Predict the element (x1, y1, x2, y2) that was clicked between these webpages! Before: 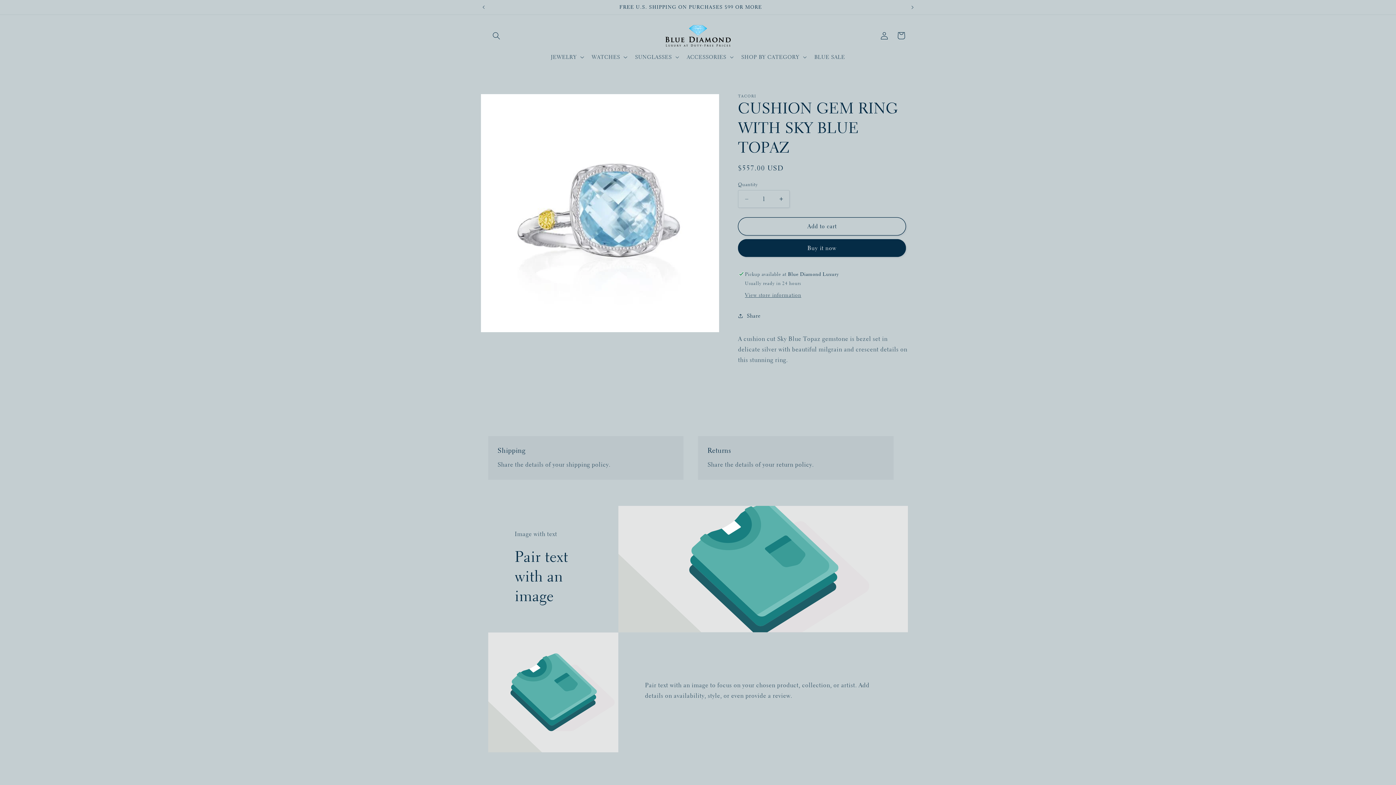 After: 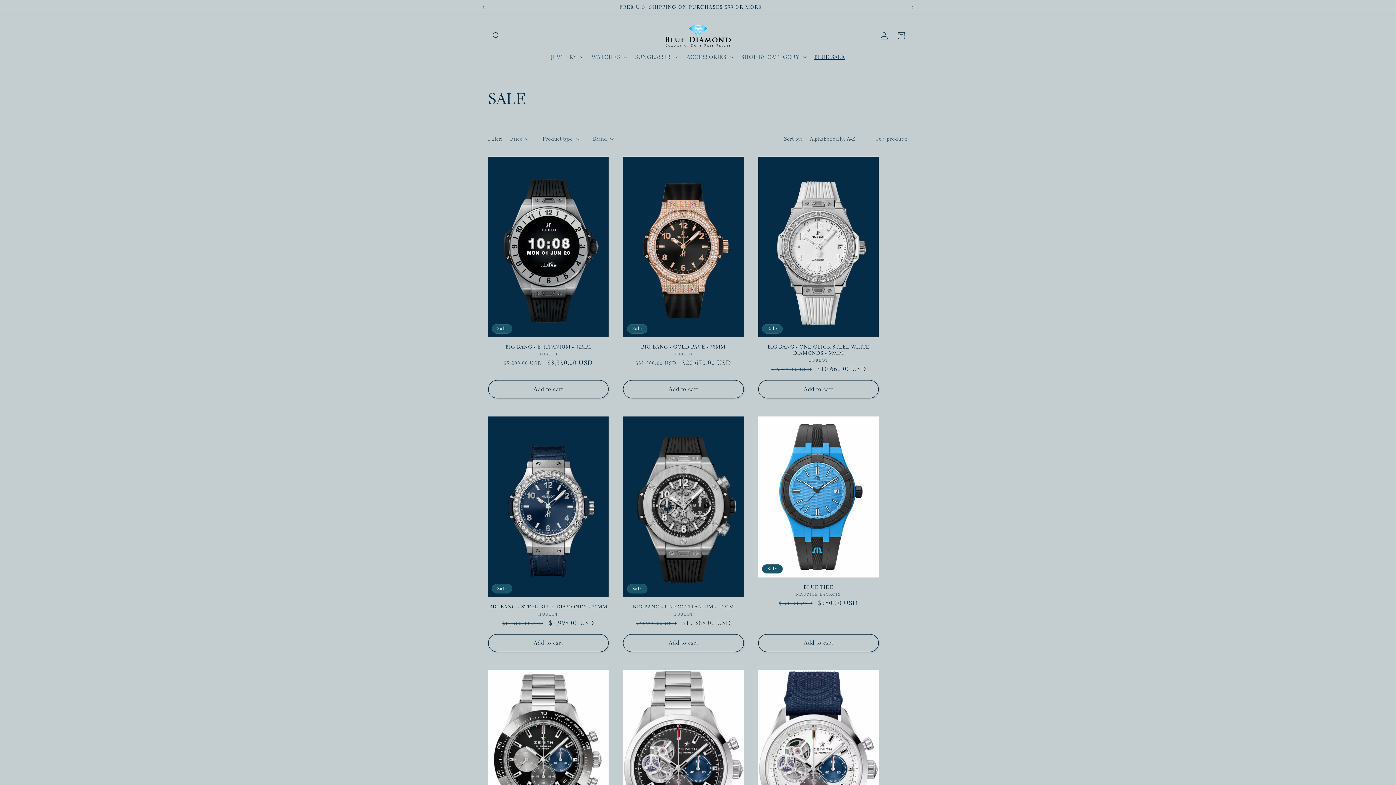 Action: bbox: (810, 49, 849, 65) label: BLUE SALE